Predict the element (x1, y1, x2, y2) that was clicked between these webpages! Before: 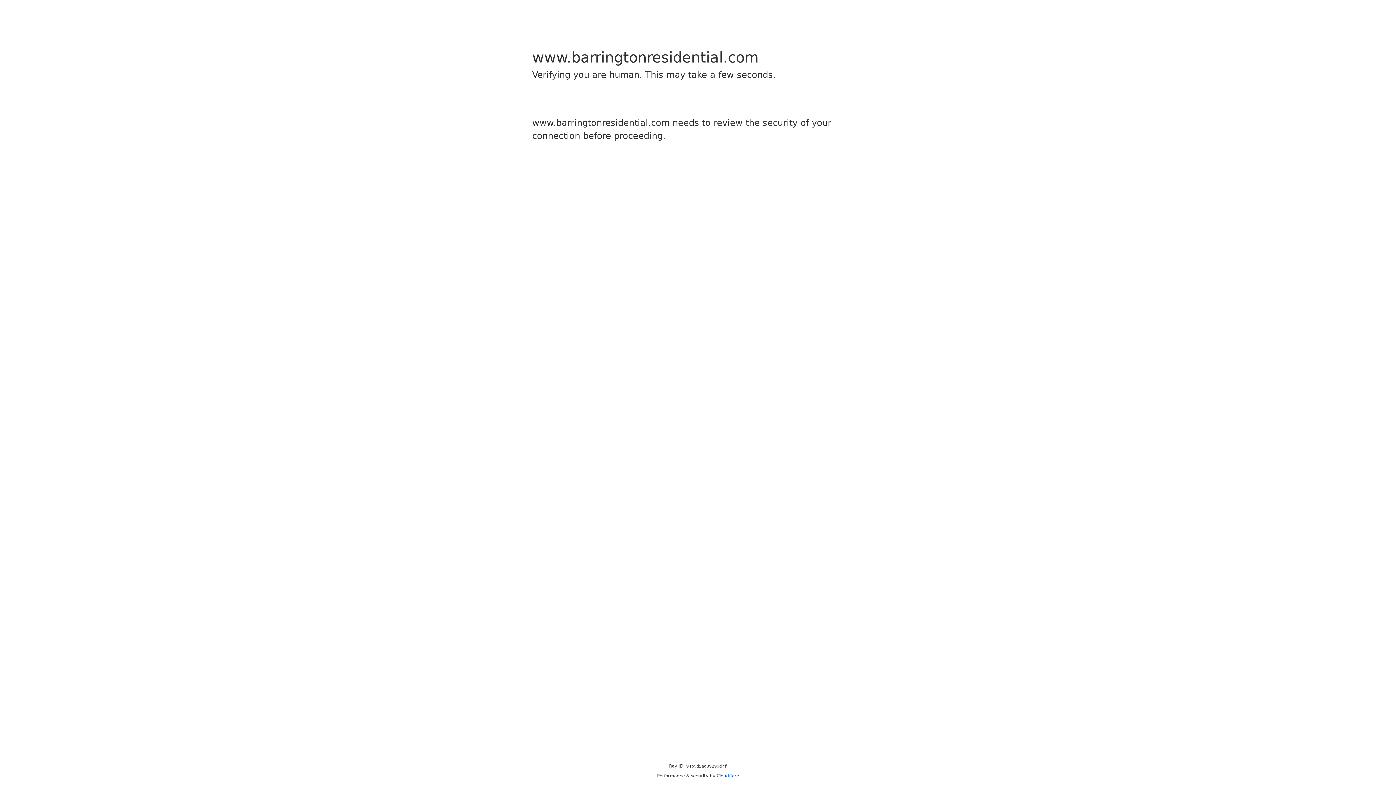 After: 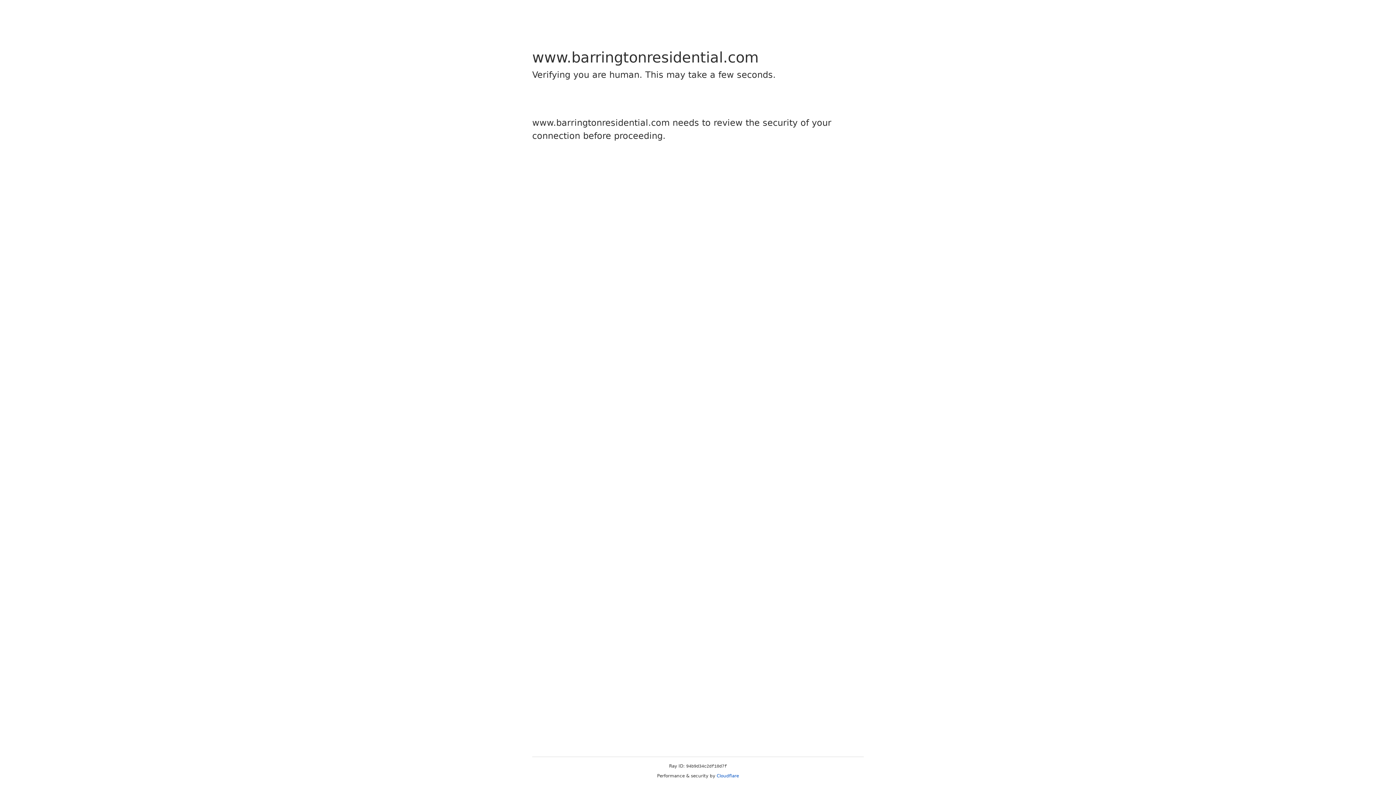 Action: bbox: (716, 773, 739, 778) label: Cloudflare